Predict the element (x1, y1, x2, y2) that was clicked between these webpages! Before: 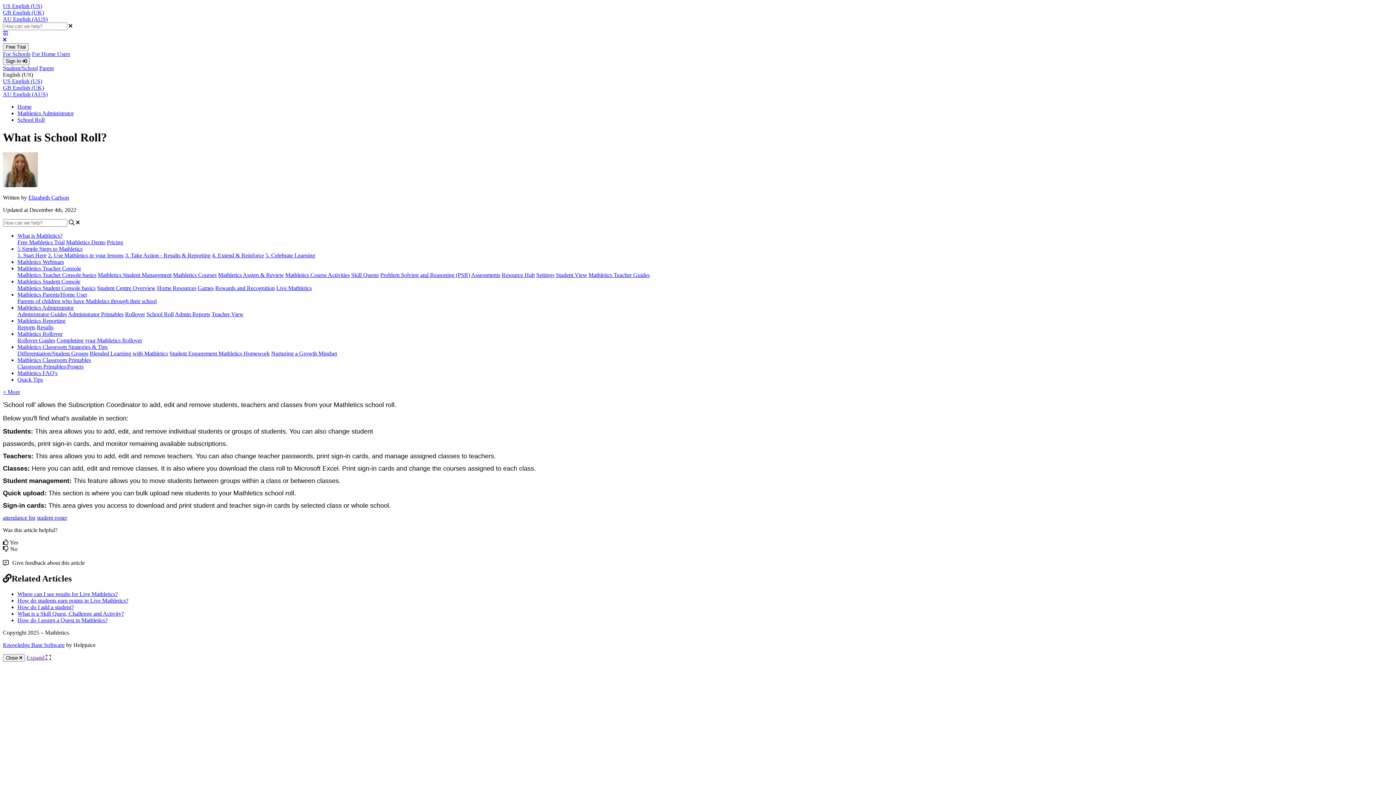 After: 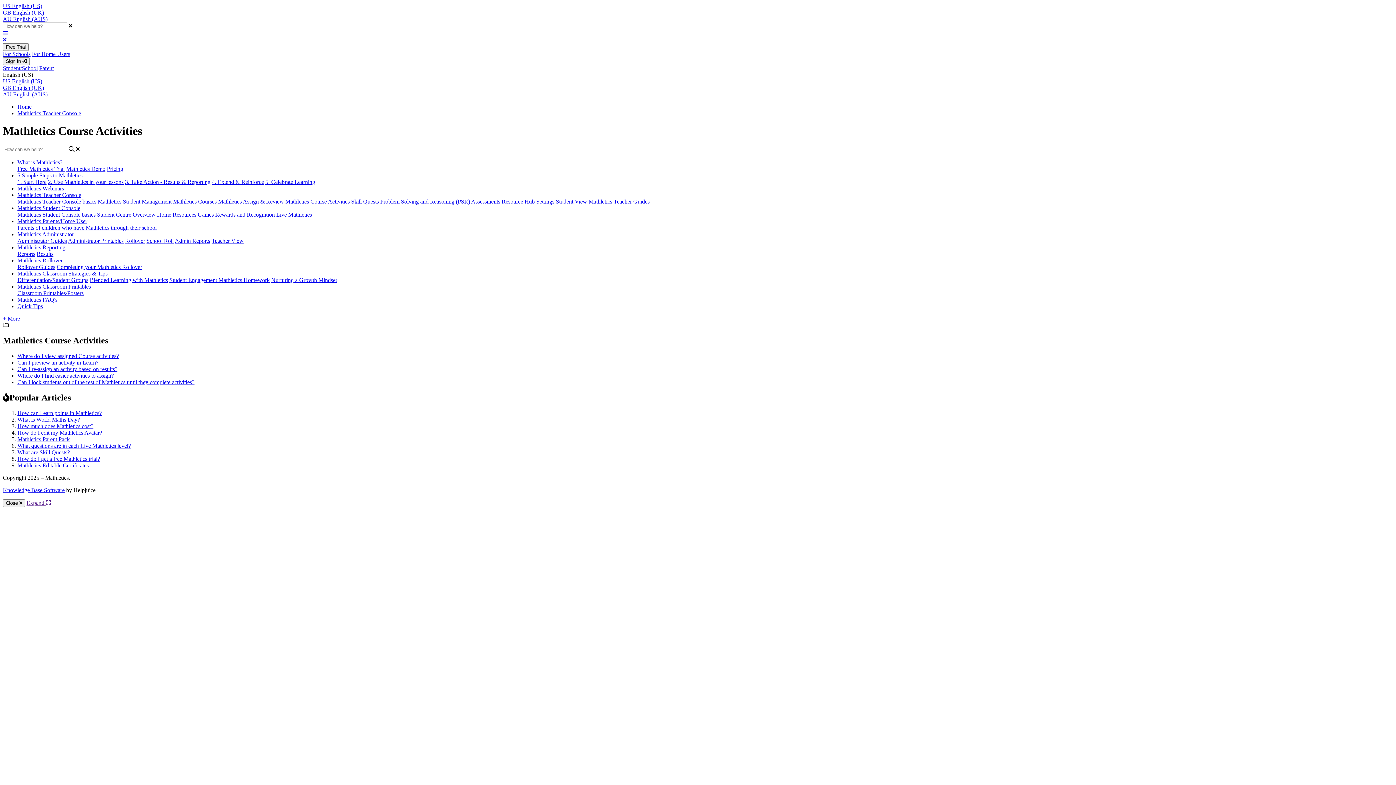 Action: bbox: (285, 271, 349, 278) label: Mathletics Course Activities